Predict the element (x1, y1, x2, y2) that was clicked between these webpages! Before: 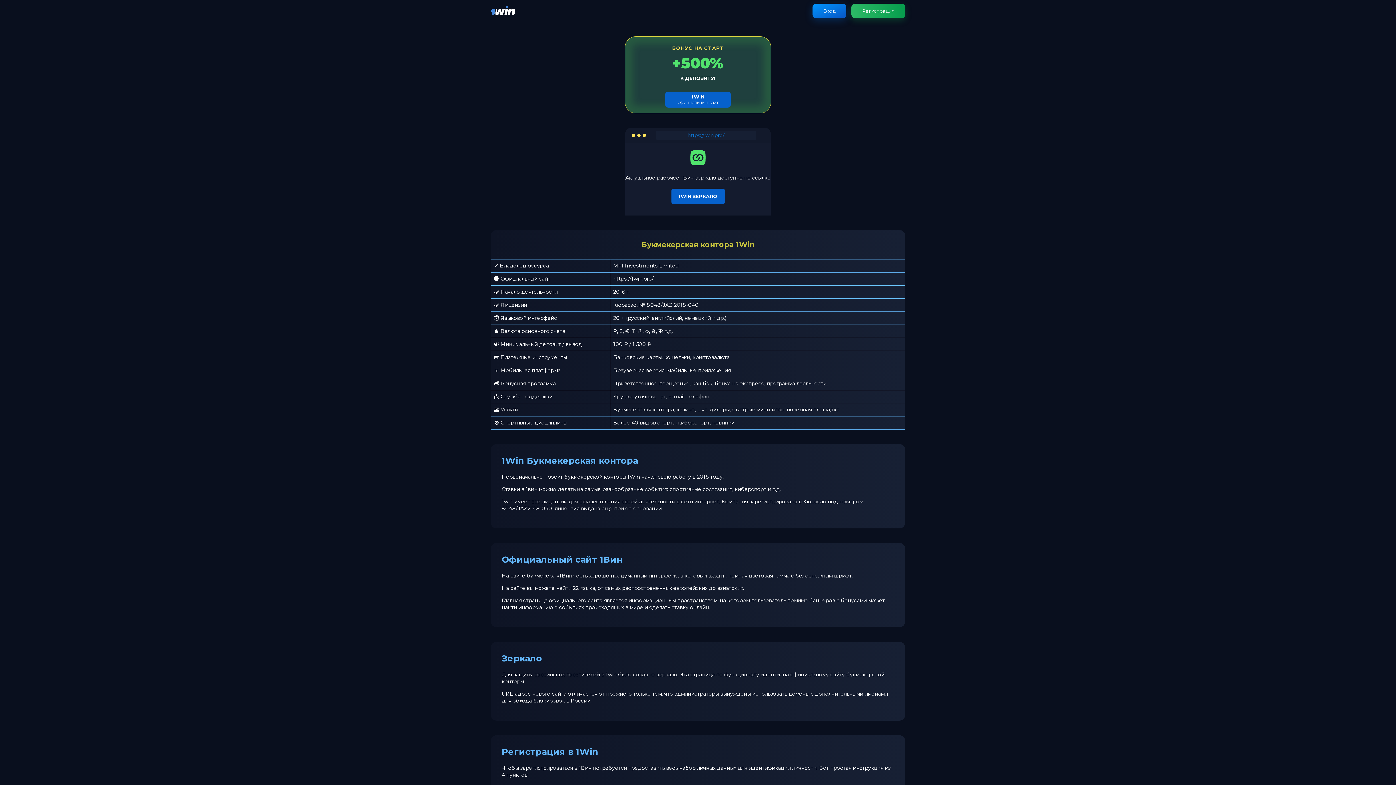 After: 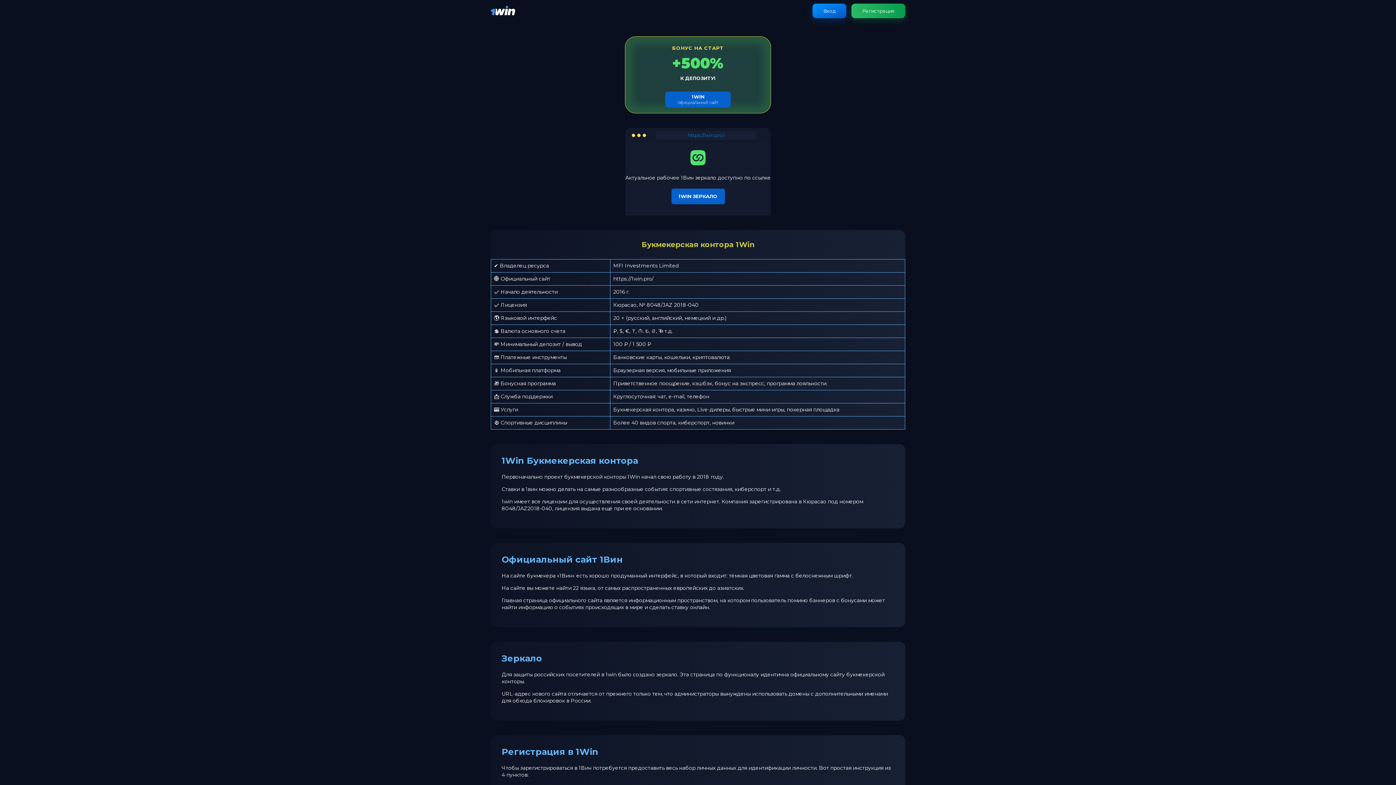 Action: bbox: (490, 11, 515, 18)